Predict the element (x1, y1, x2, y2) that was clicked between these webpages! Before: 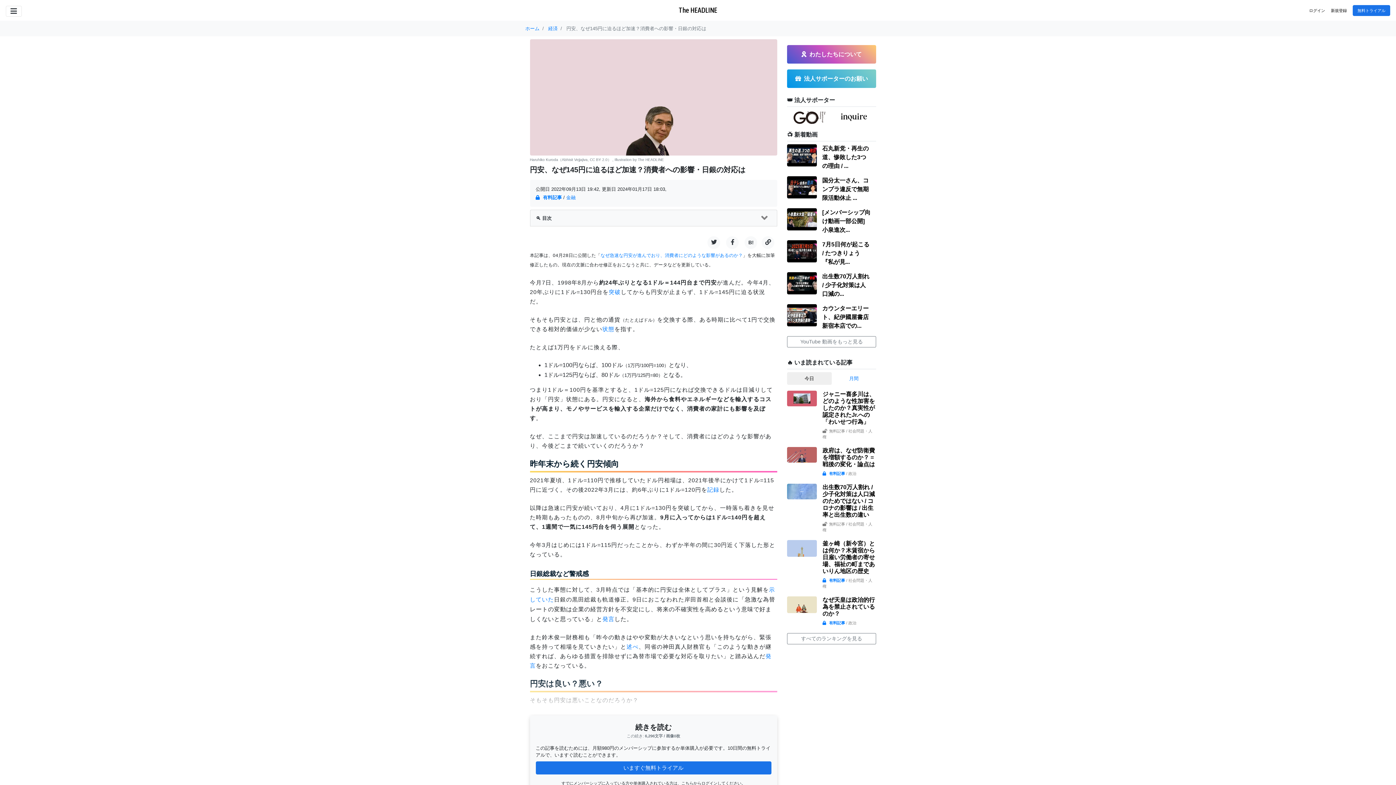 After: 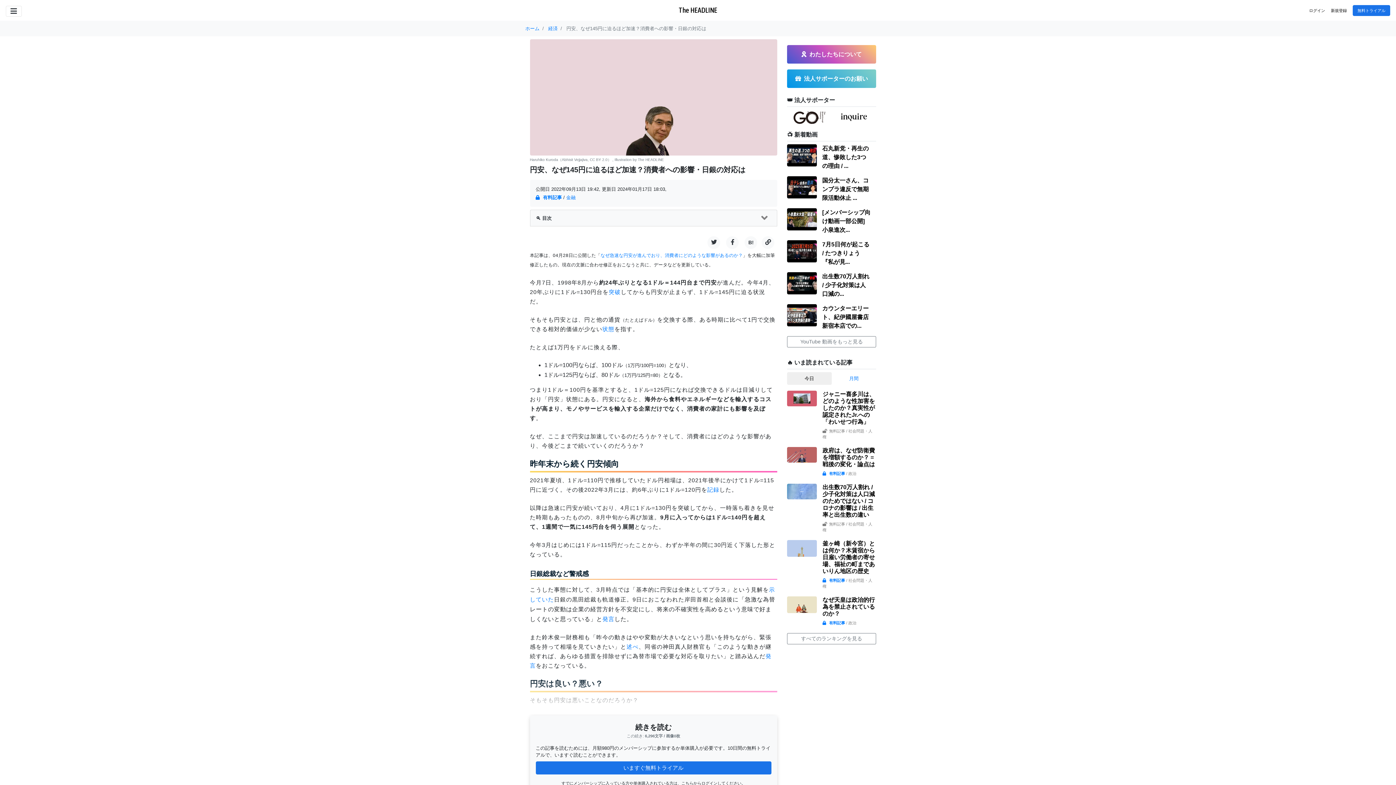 Action: bbox: (787, 372, 831, 385) label: 今日